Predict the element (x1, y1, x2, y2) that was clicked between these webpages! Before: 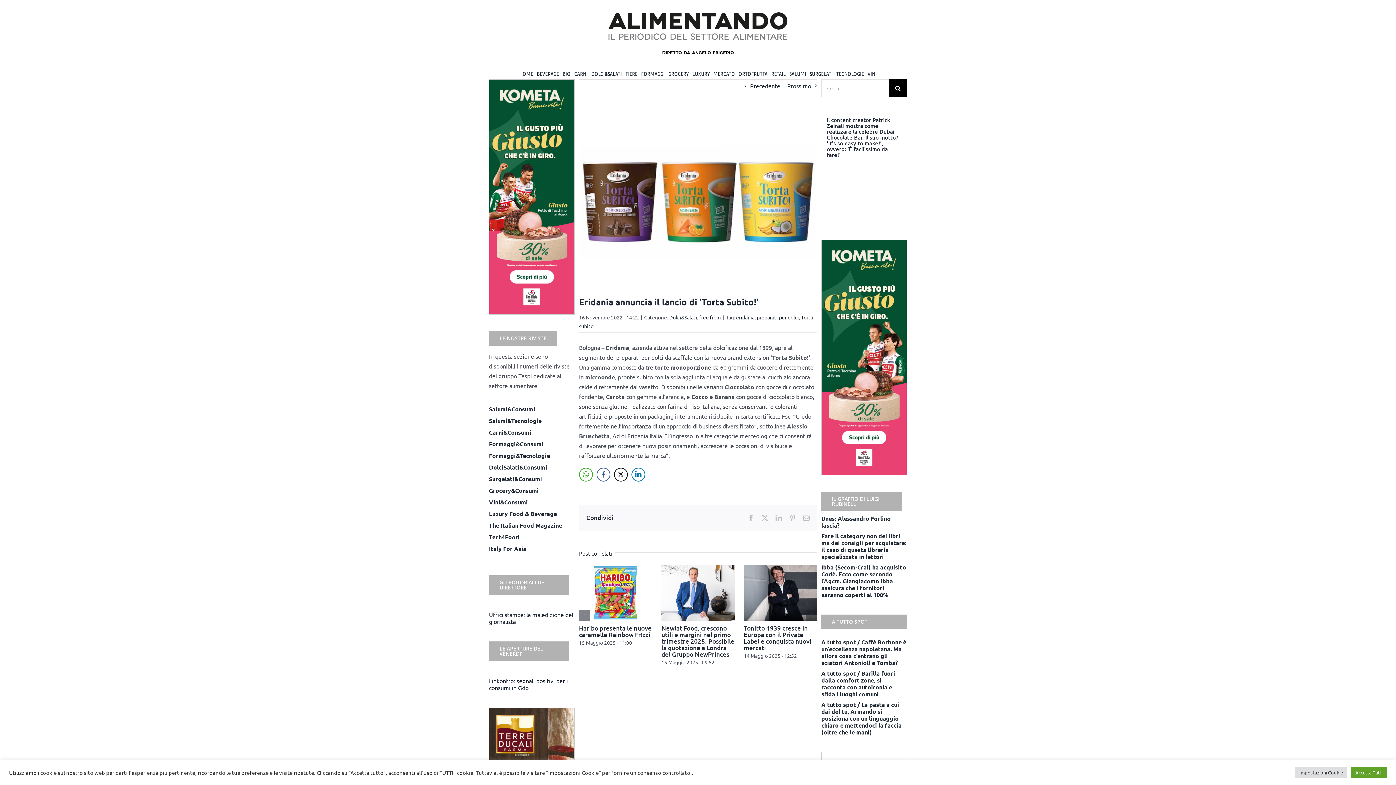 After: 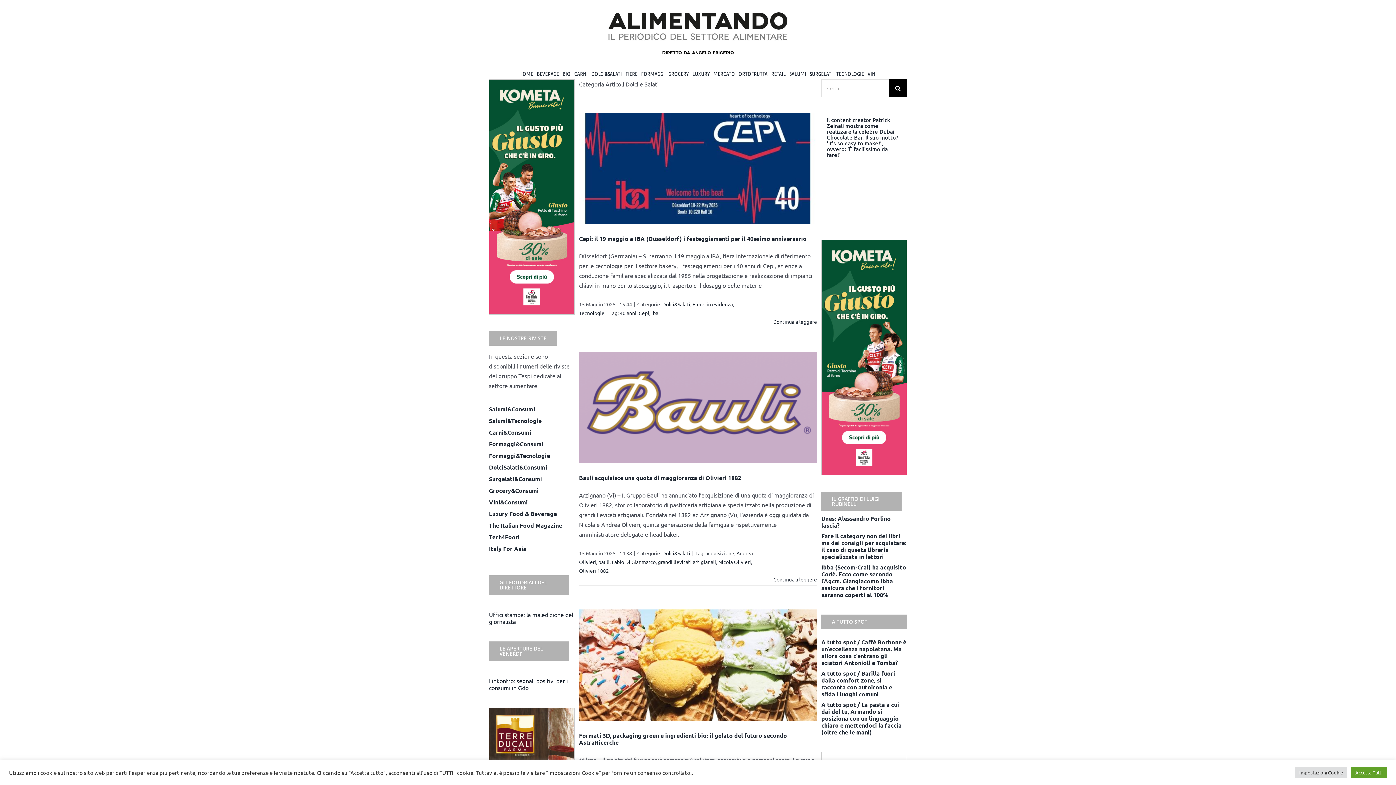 Action: bbox: (669, 314, 697, 320) label: Dolci&Salati